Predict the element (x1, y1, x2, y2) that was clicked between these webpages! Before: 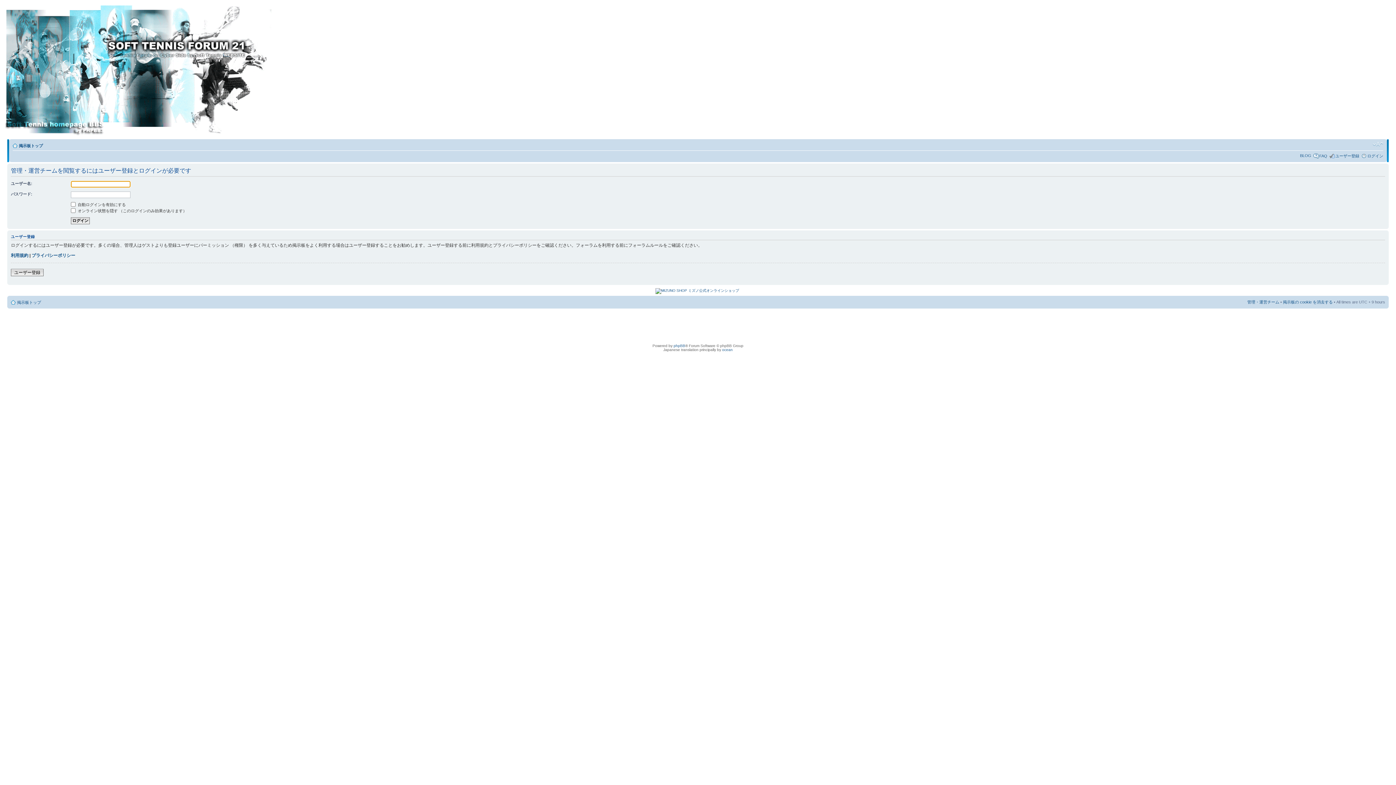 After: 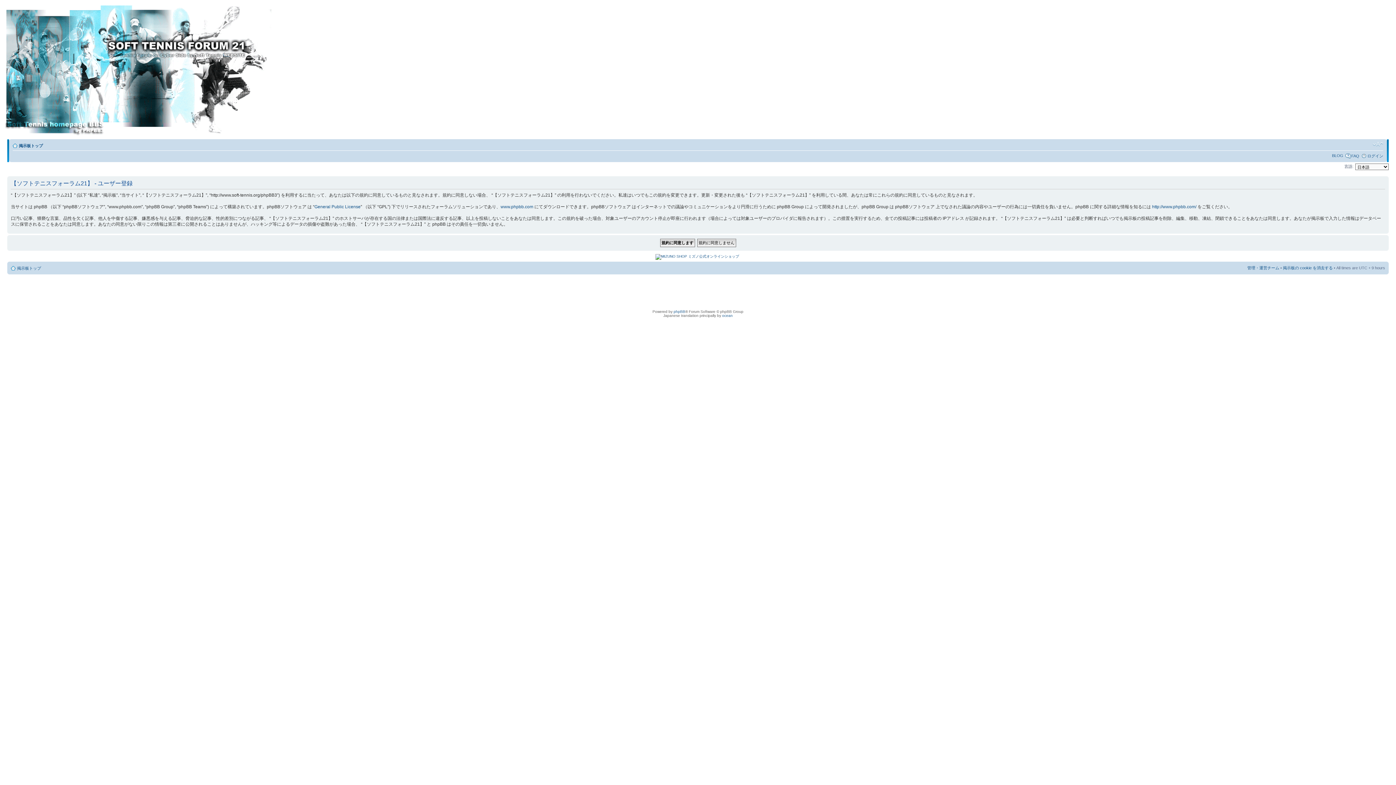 Action: bbox: (10, 268, 43, 276) label: ユーザー登録